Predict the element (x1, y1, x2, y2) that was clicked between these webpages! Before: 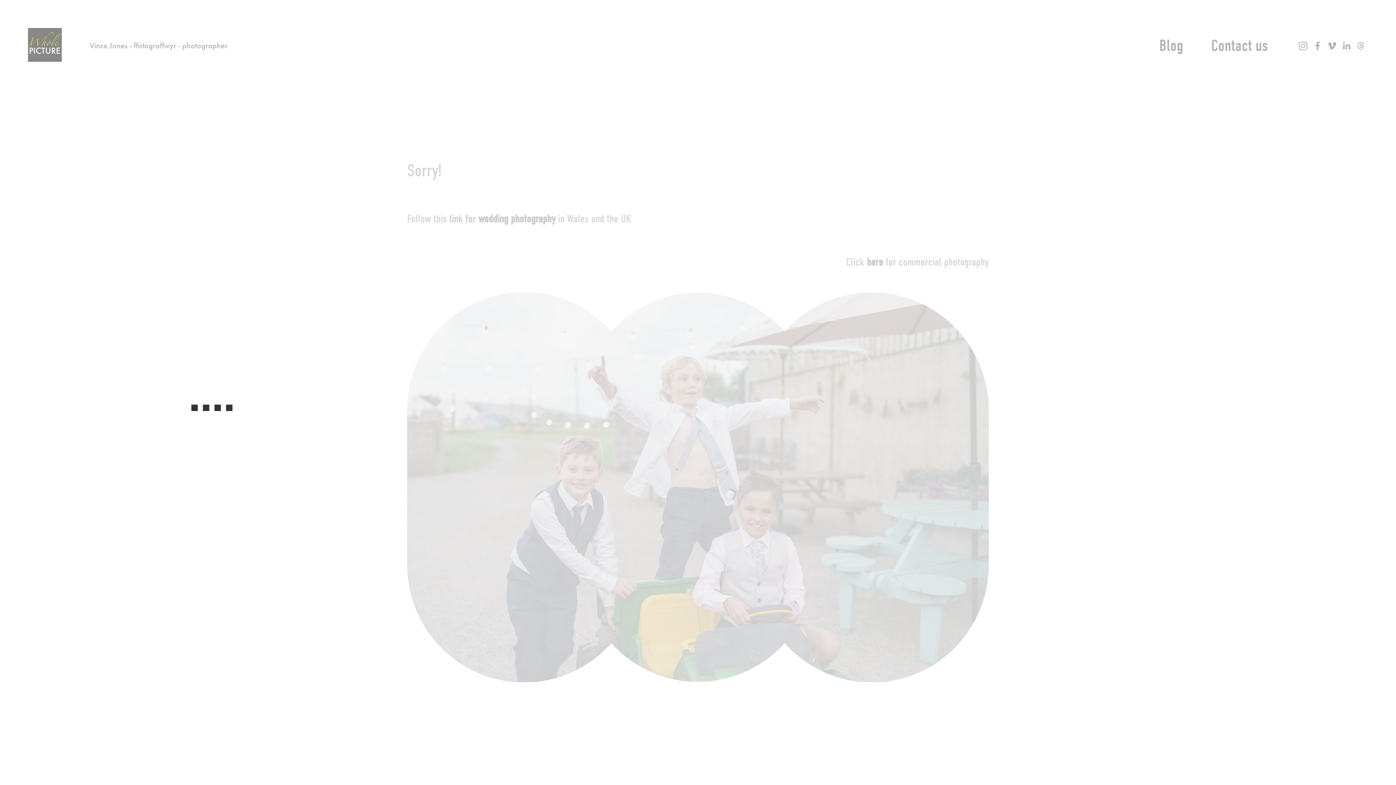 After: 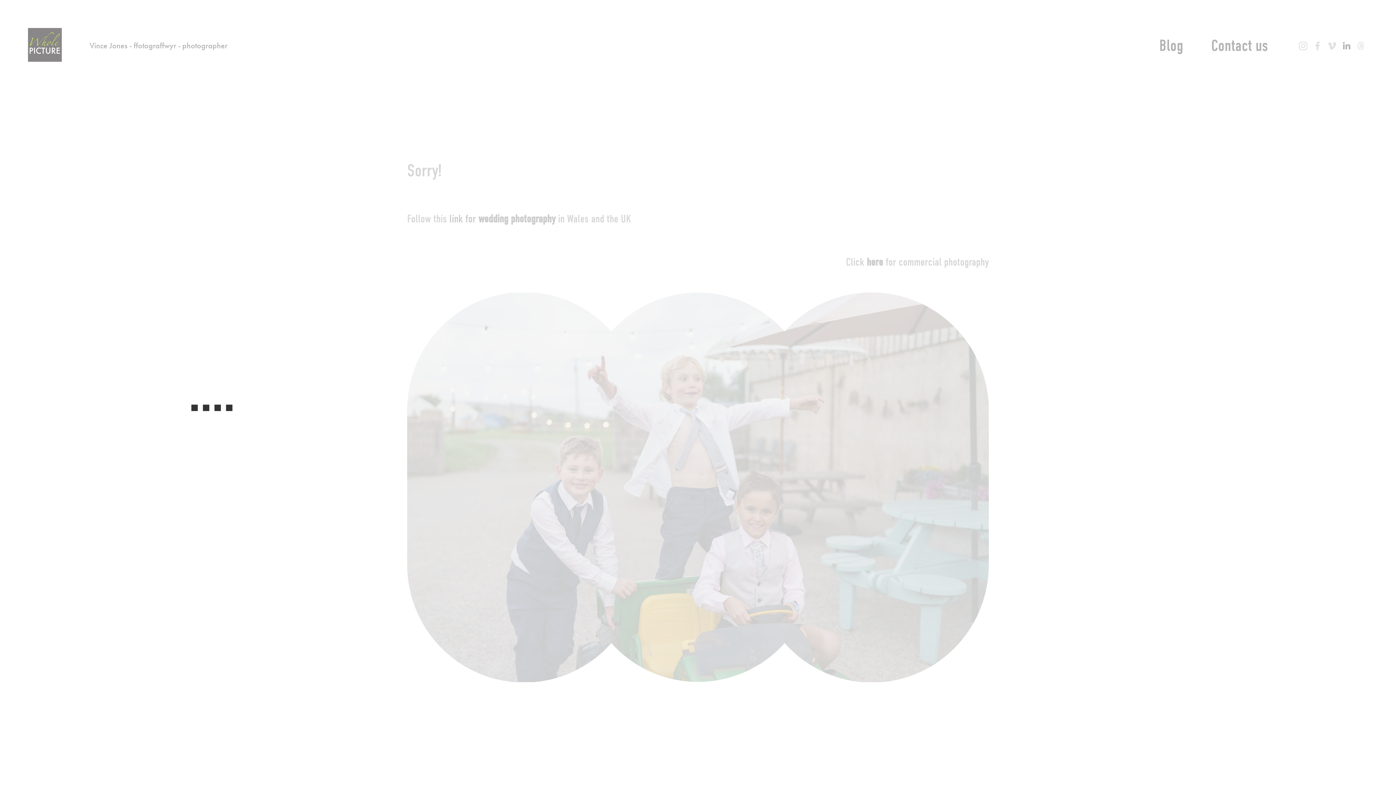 Action: bbox: (1337, 36, 1355, 55)